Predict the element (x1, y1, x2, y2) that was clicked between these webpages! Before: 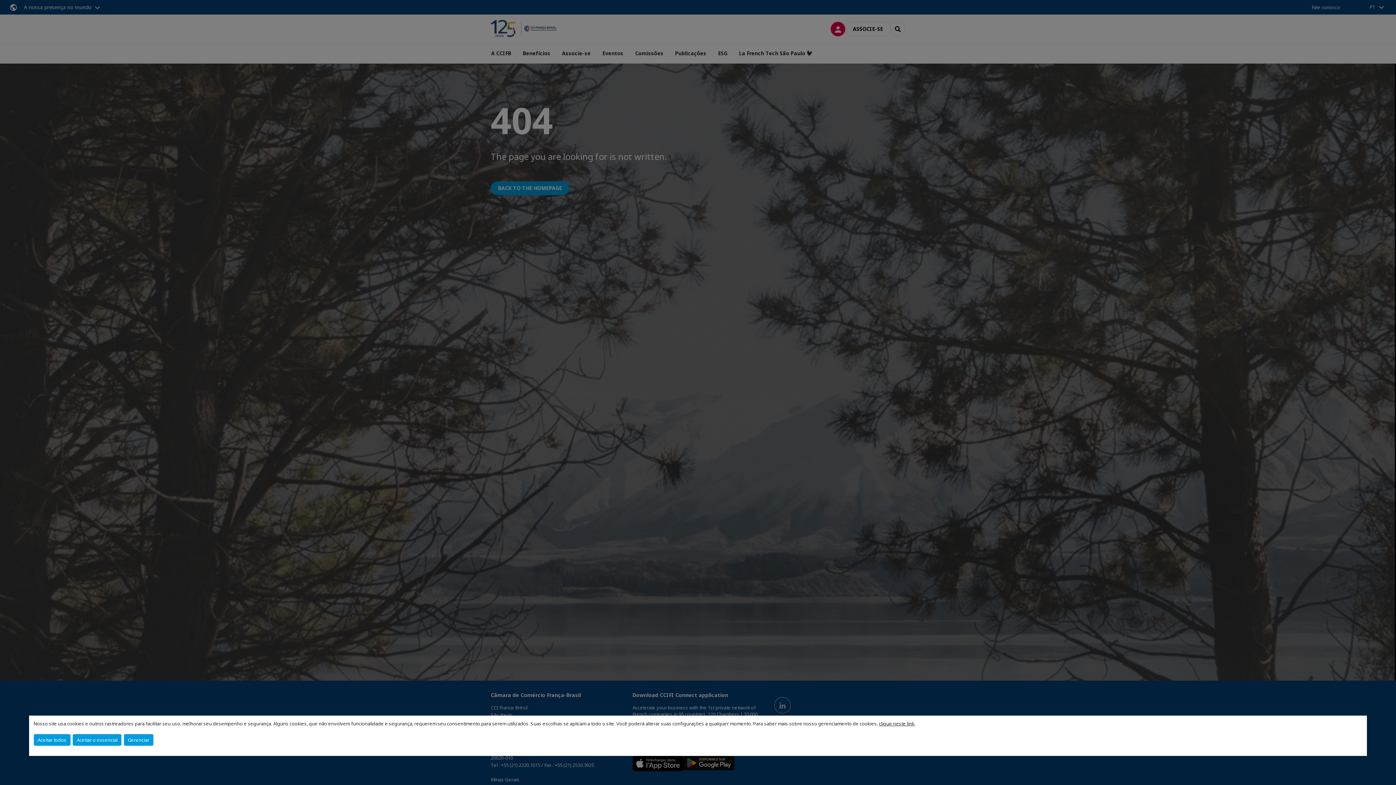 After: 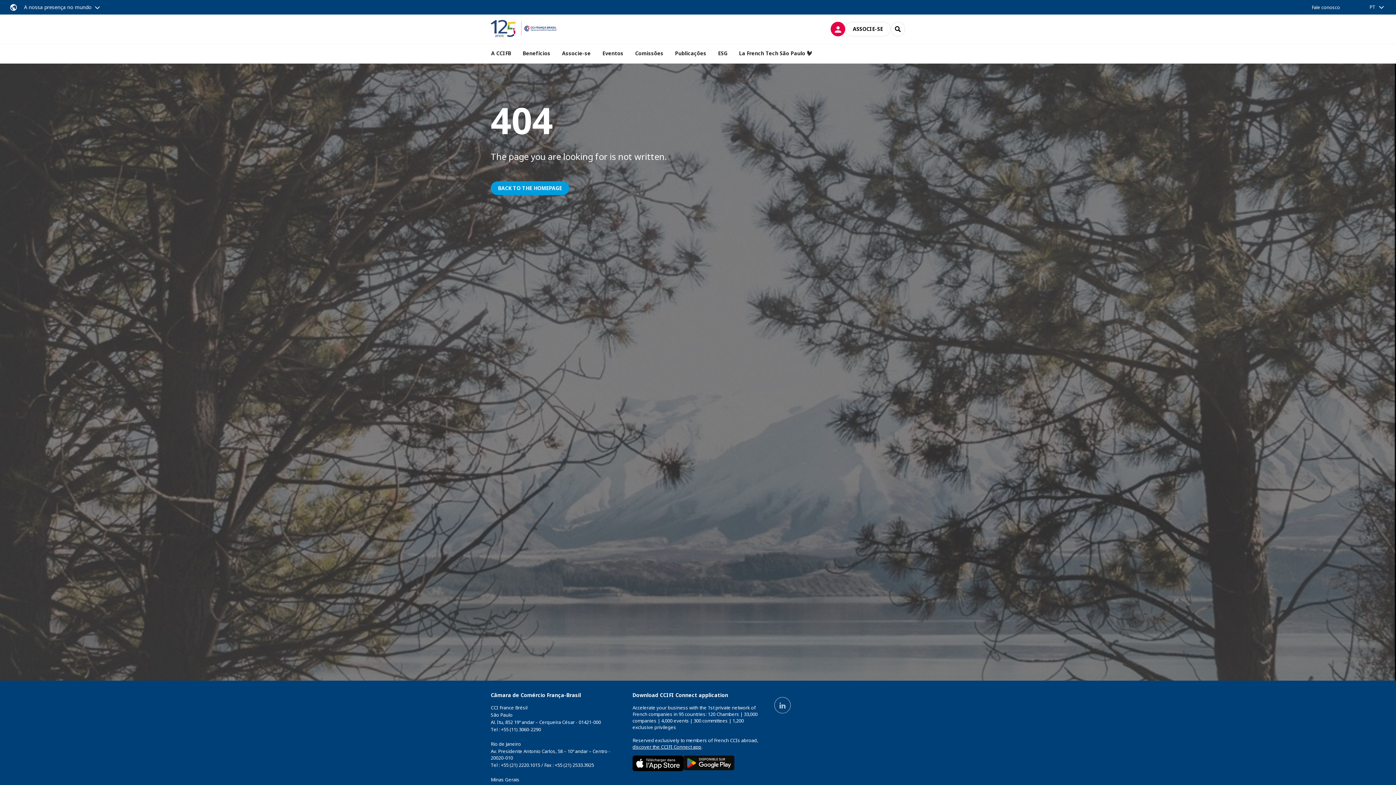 Action: label: Aceitar todos bbox: (33, 734, 70, 746)